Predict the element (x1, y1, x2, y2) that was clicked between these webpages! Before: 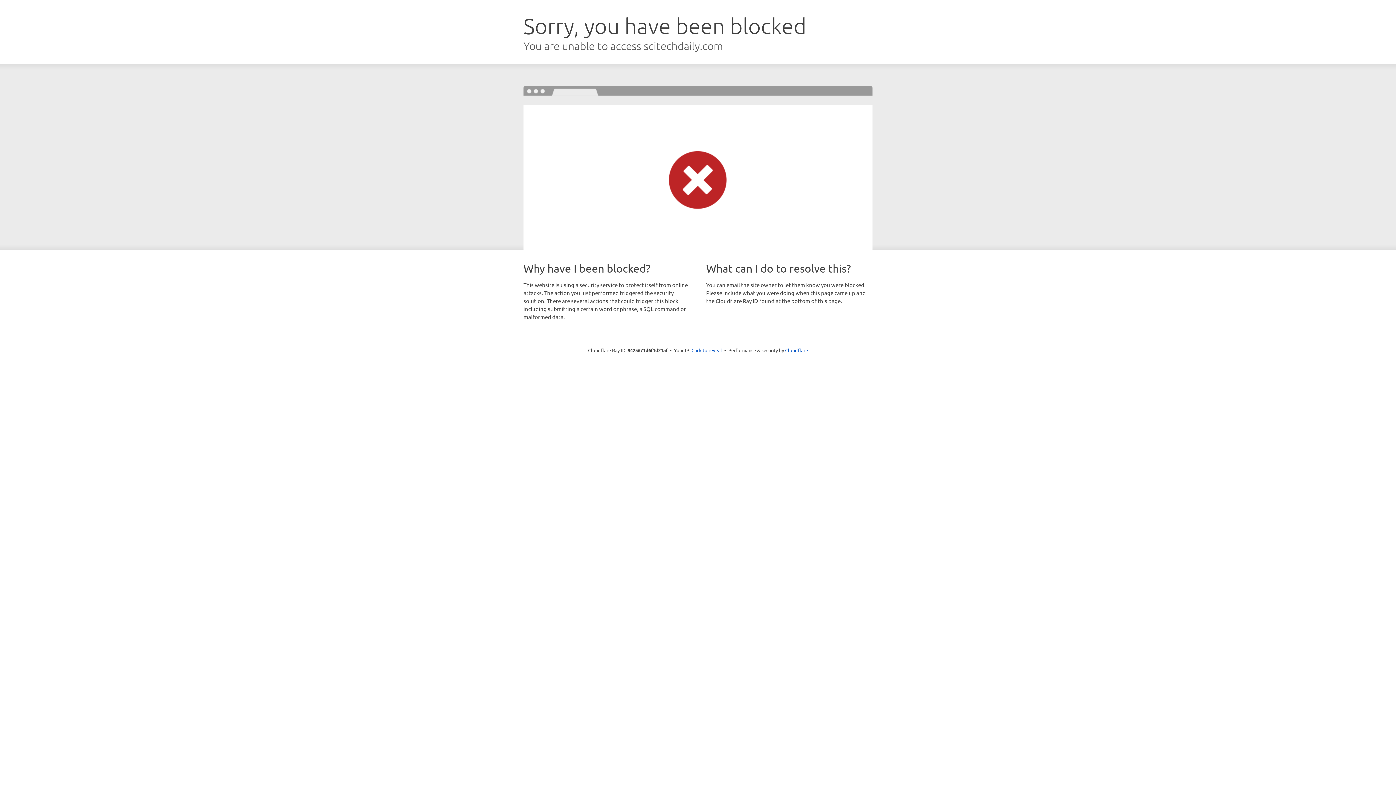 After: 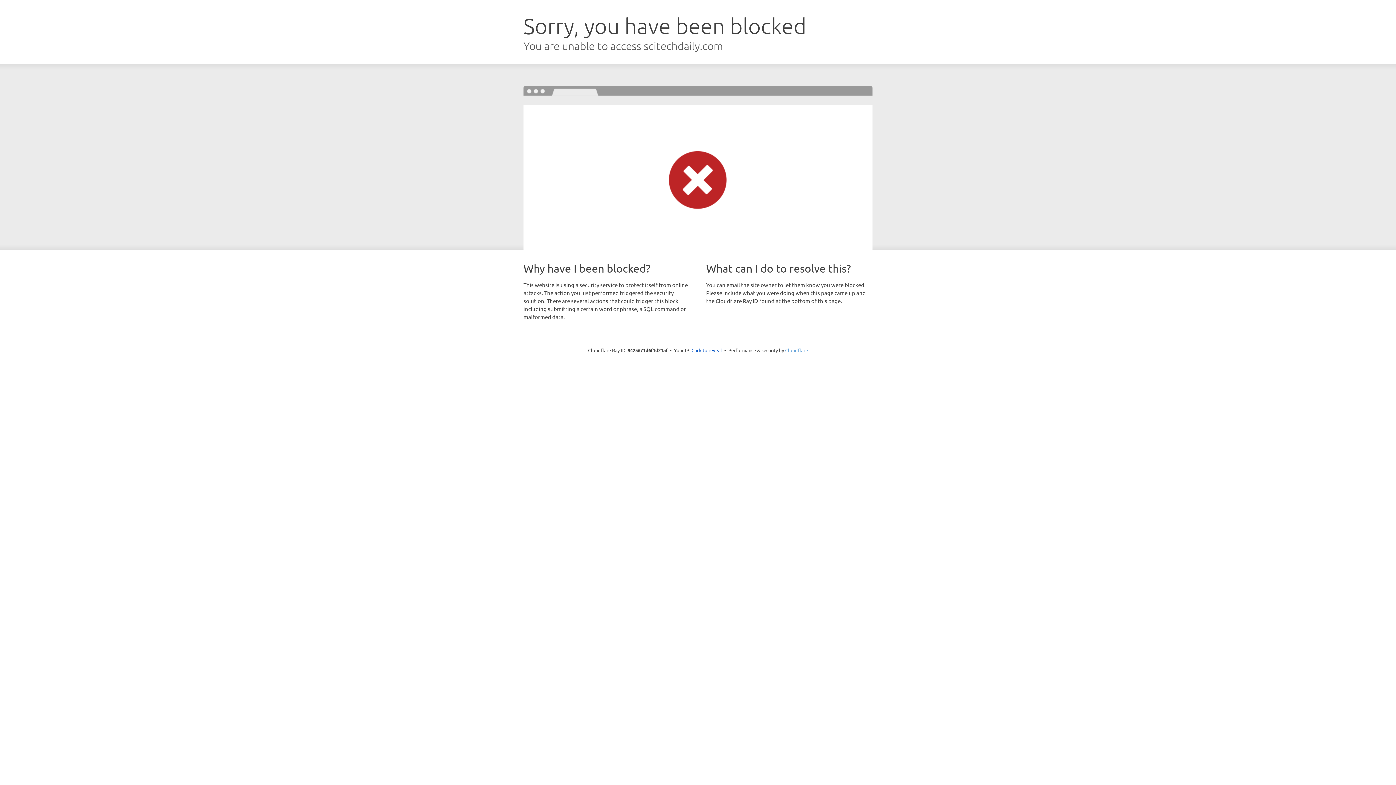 Action: bbox: (785, 347, 808, 353) label: Cloudflare